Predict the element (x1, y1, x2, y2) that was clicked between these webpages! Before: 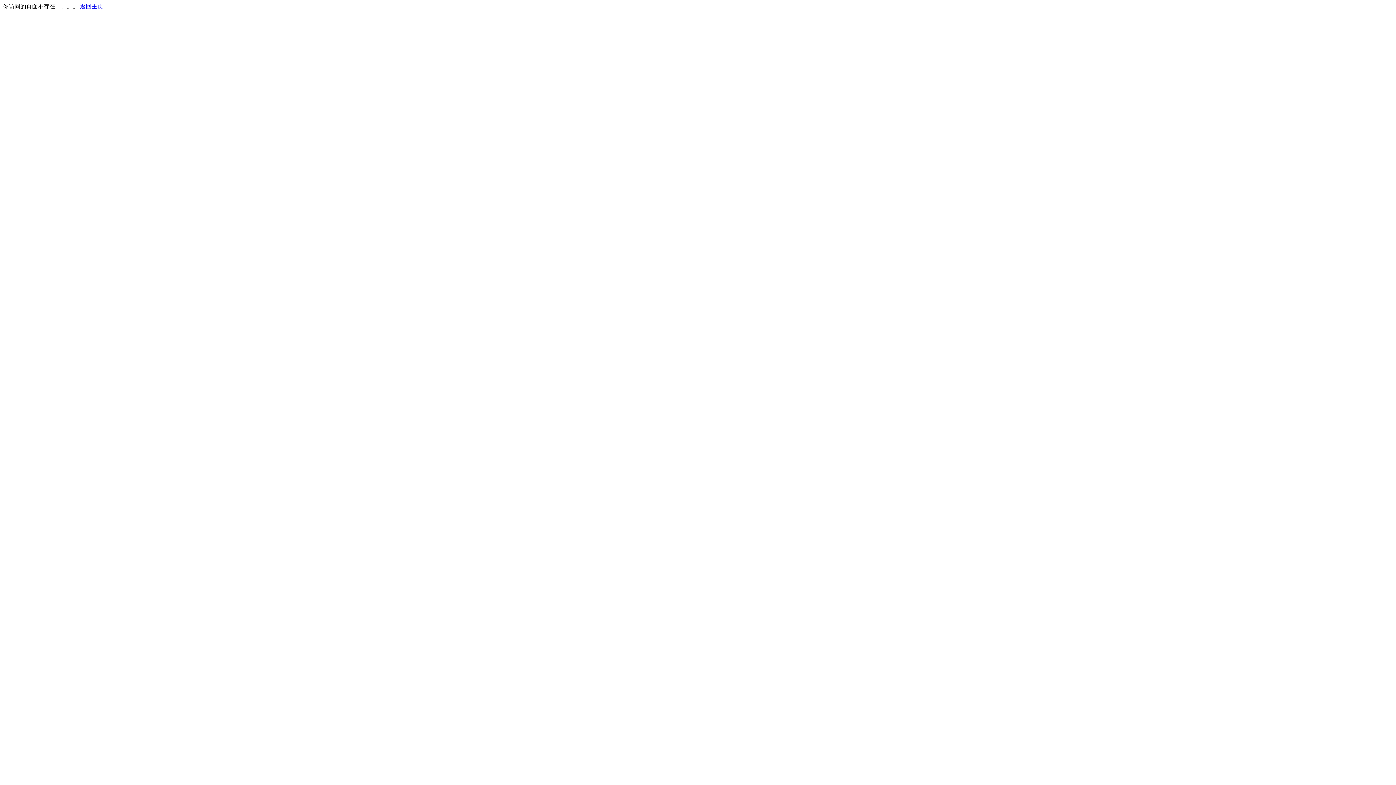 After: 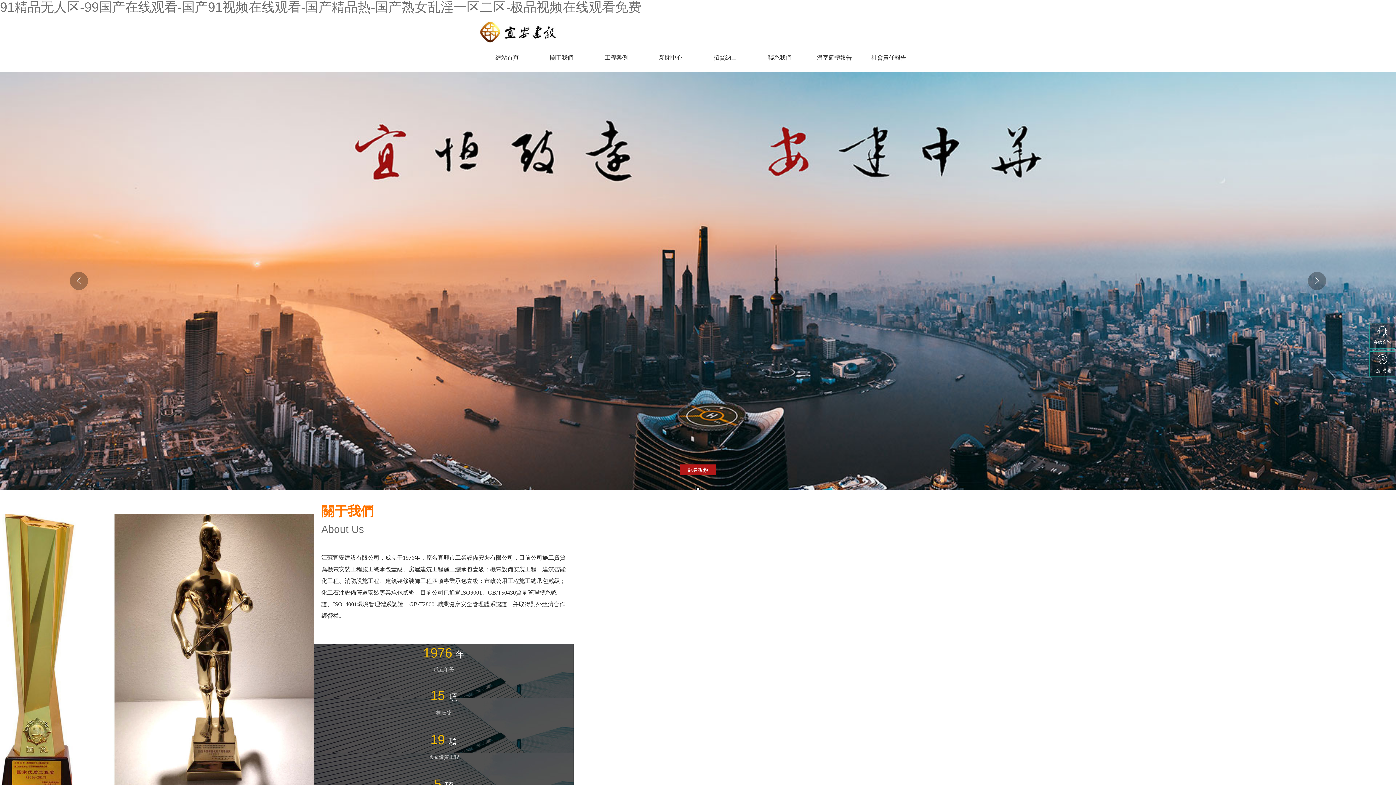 Action: bbox: (80, 3, 103, 9) label: 返回主页